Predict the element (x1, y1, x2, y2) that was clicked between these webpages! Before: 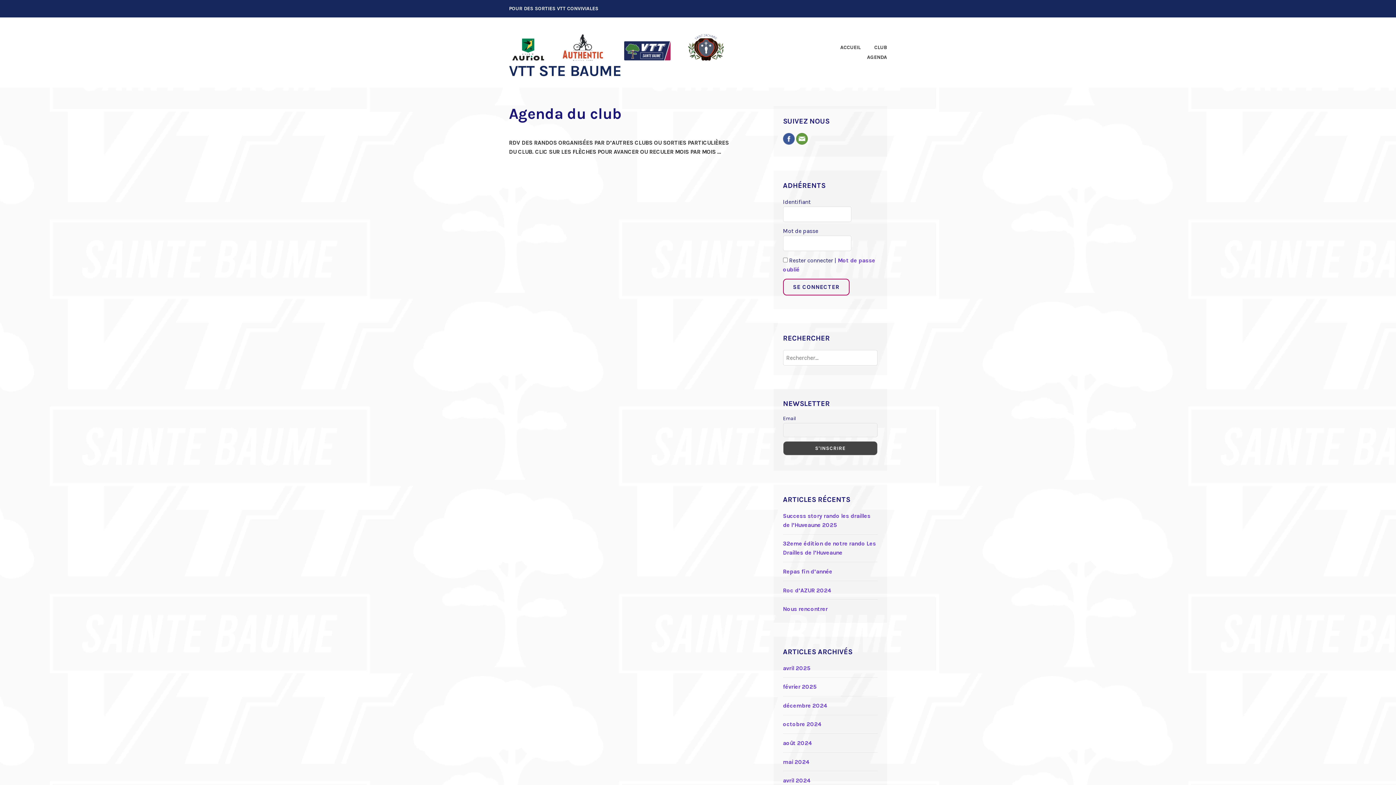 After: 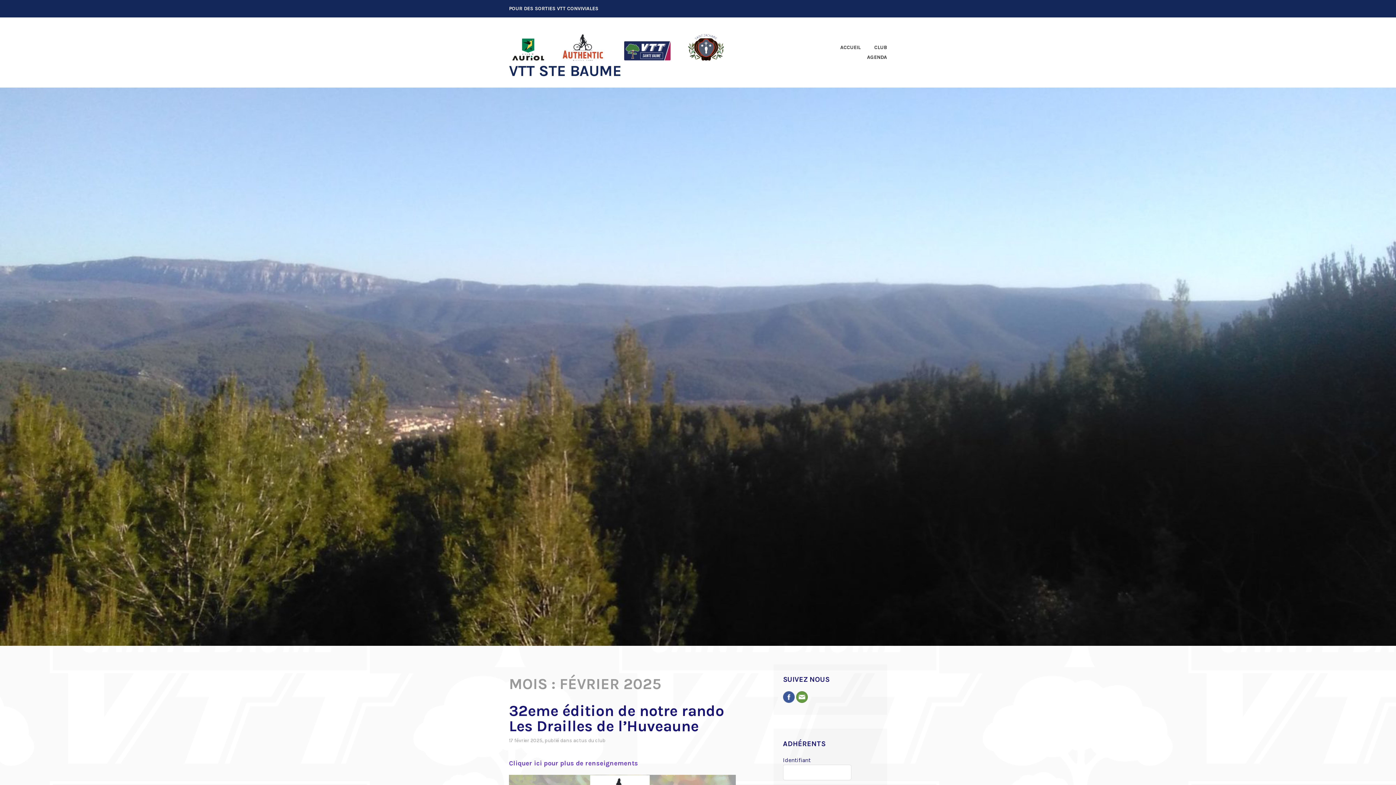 Action: label: février 2025 bbox: (783, 683, 816, 690)